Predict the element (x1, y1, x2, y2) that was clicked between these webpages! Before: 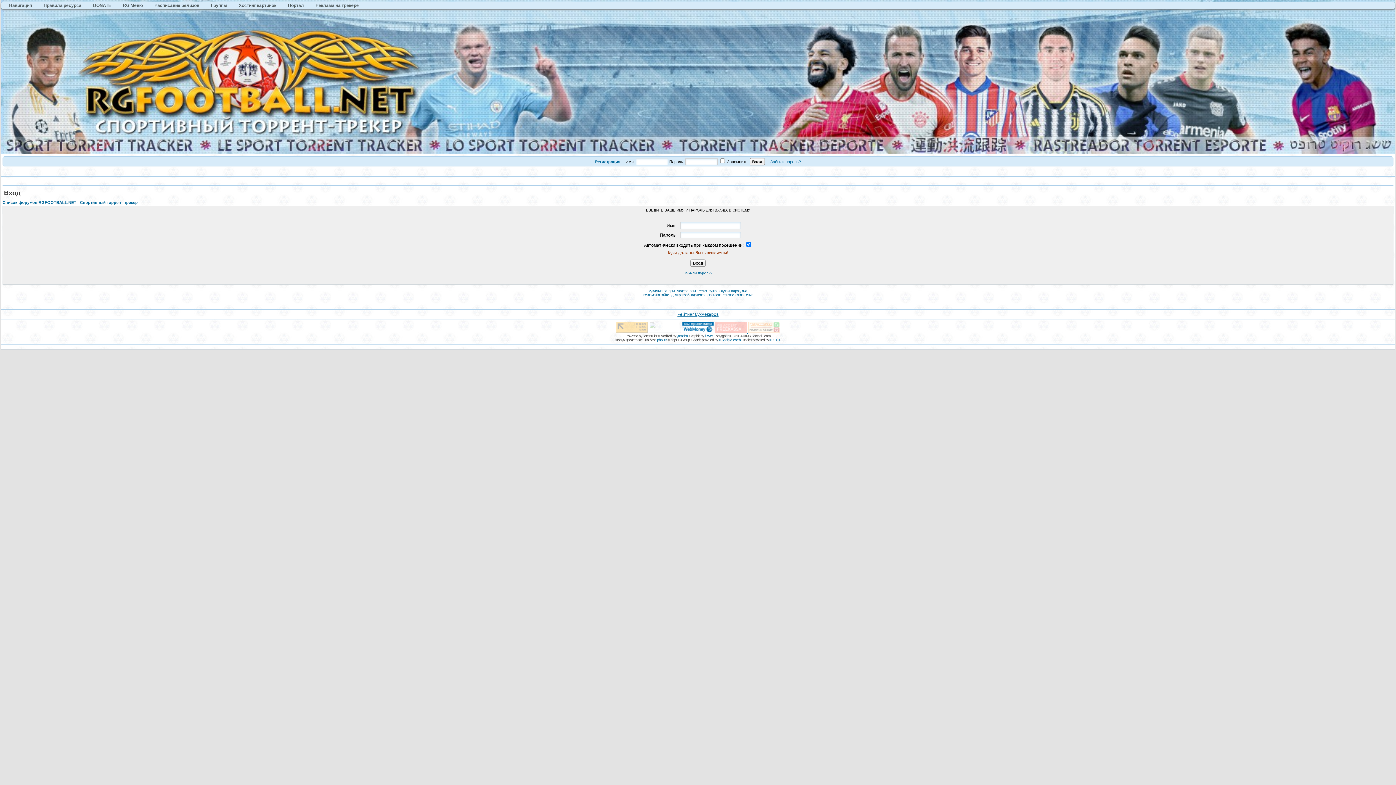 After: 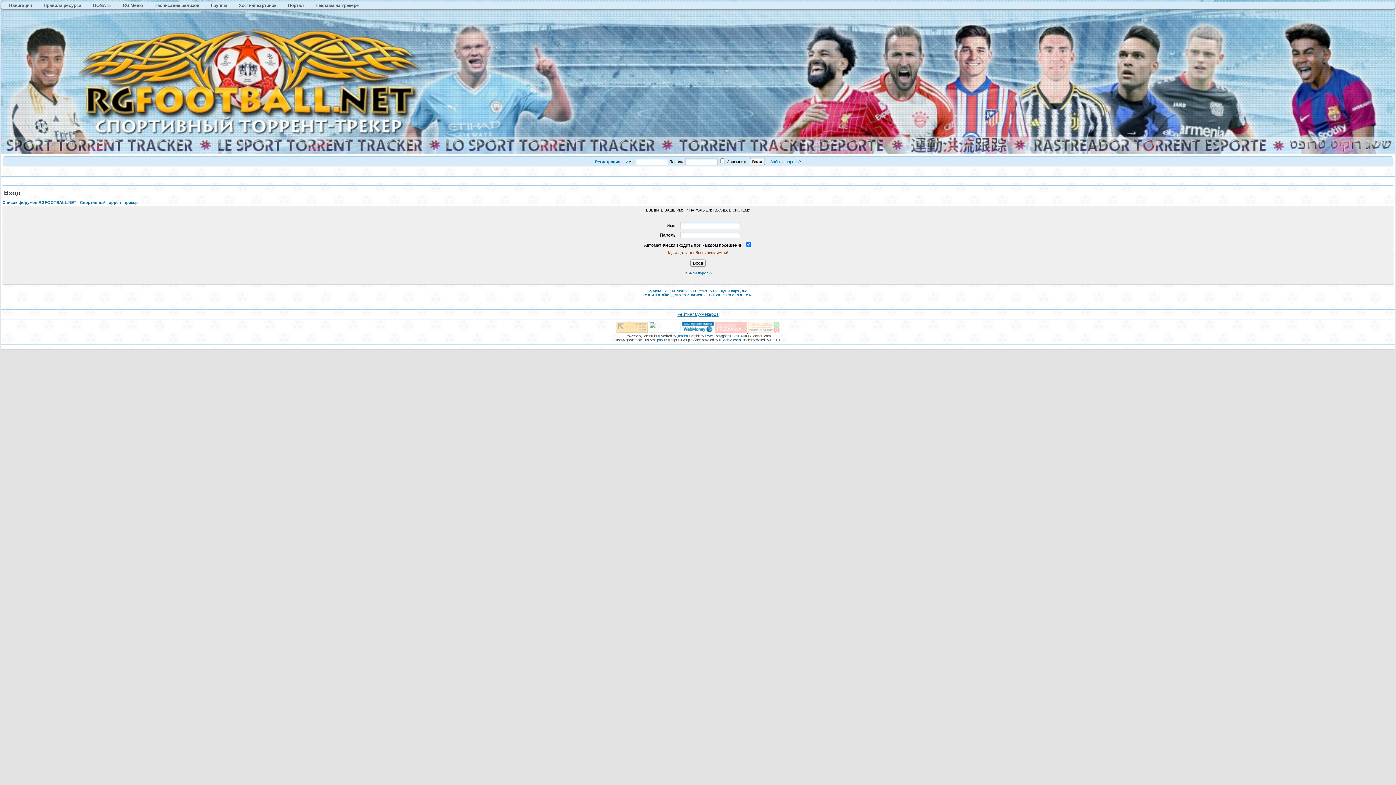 Action: bbox: (649, 329, 681, 334)